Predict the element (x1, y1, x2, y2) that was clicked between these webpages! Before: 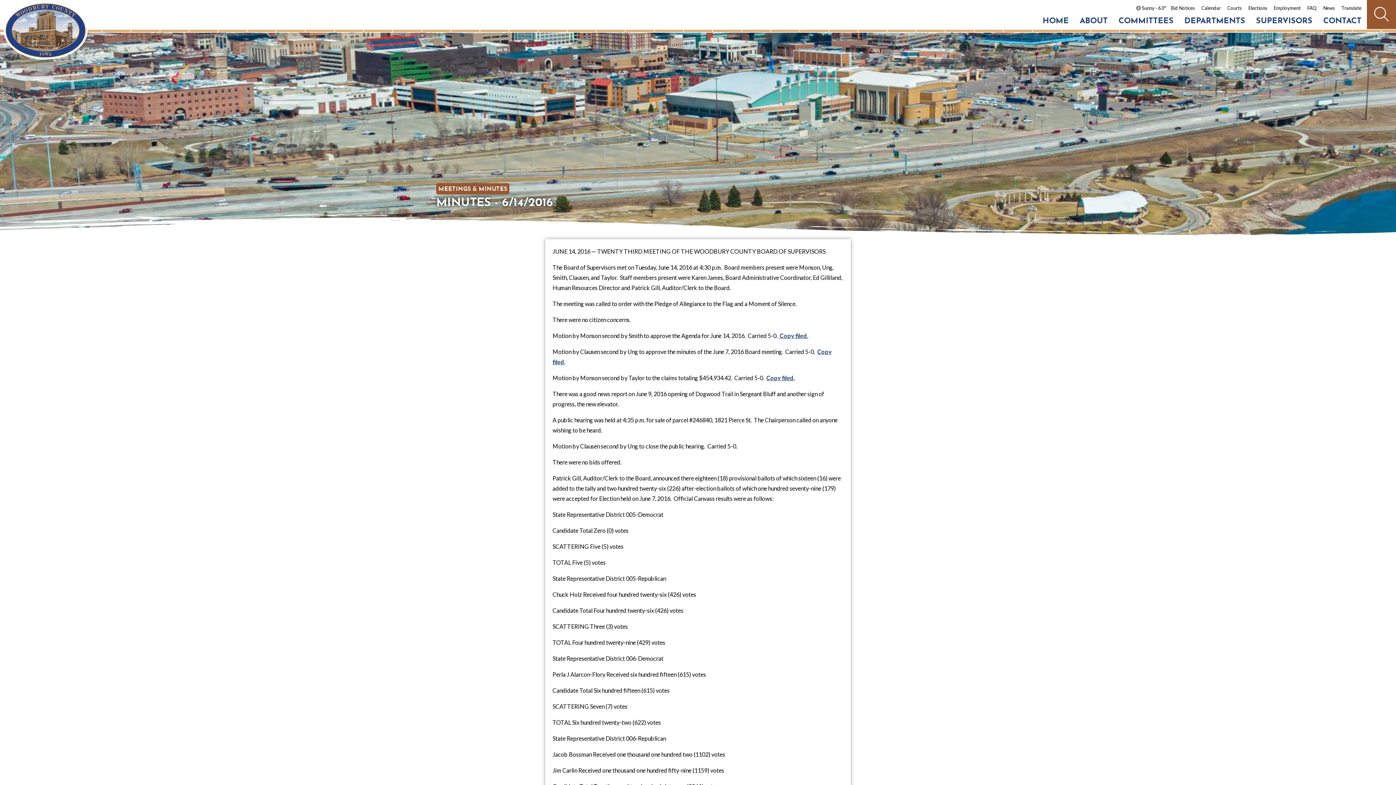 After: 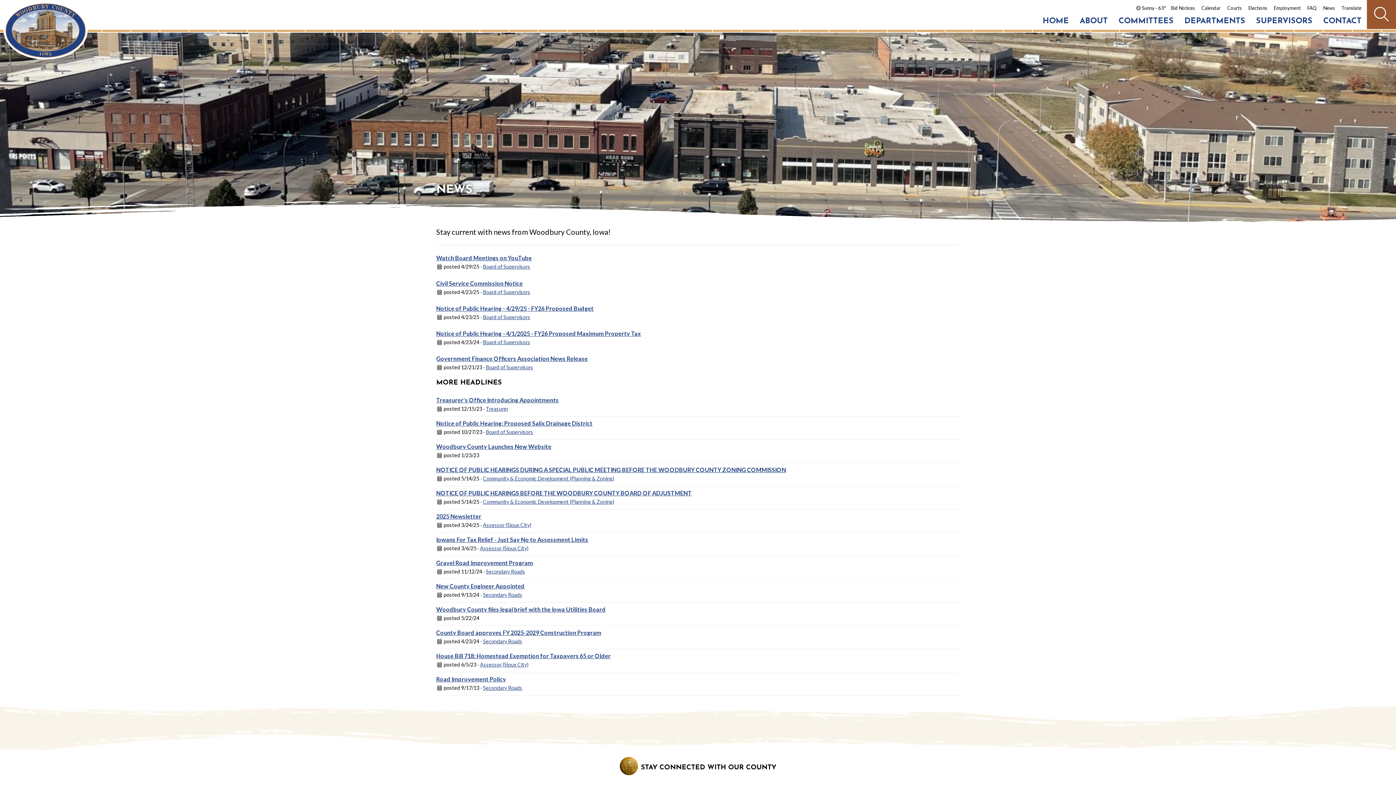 Action: label: News bbox: (1323, 5, 1335, 11)